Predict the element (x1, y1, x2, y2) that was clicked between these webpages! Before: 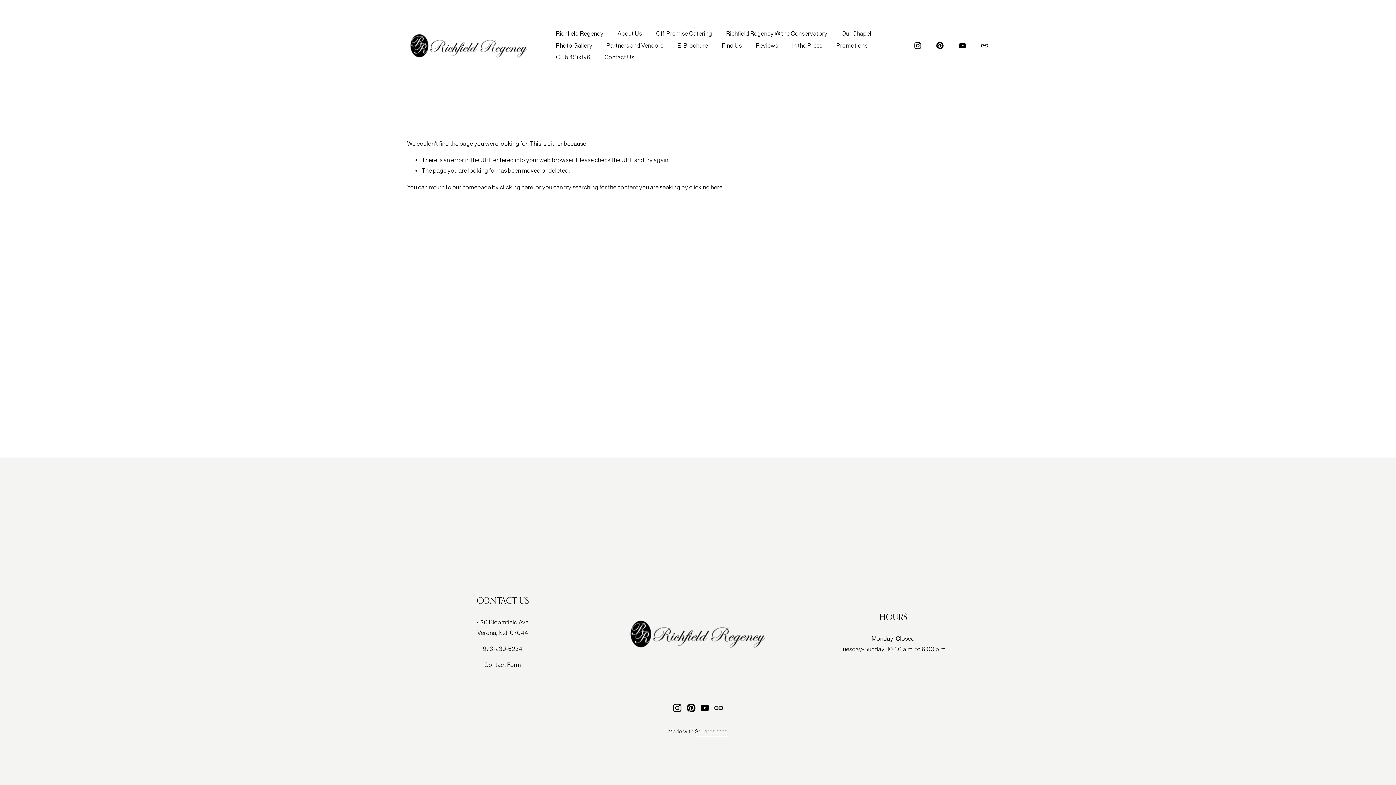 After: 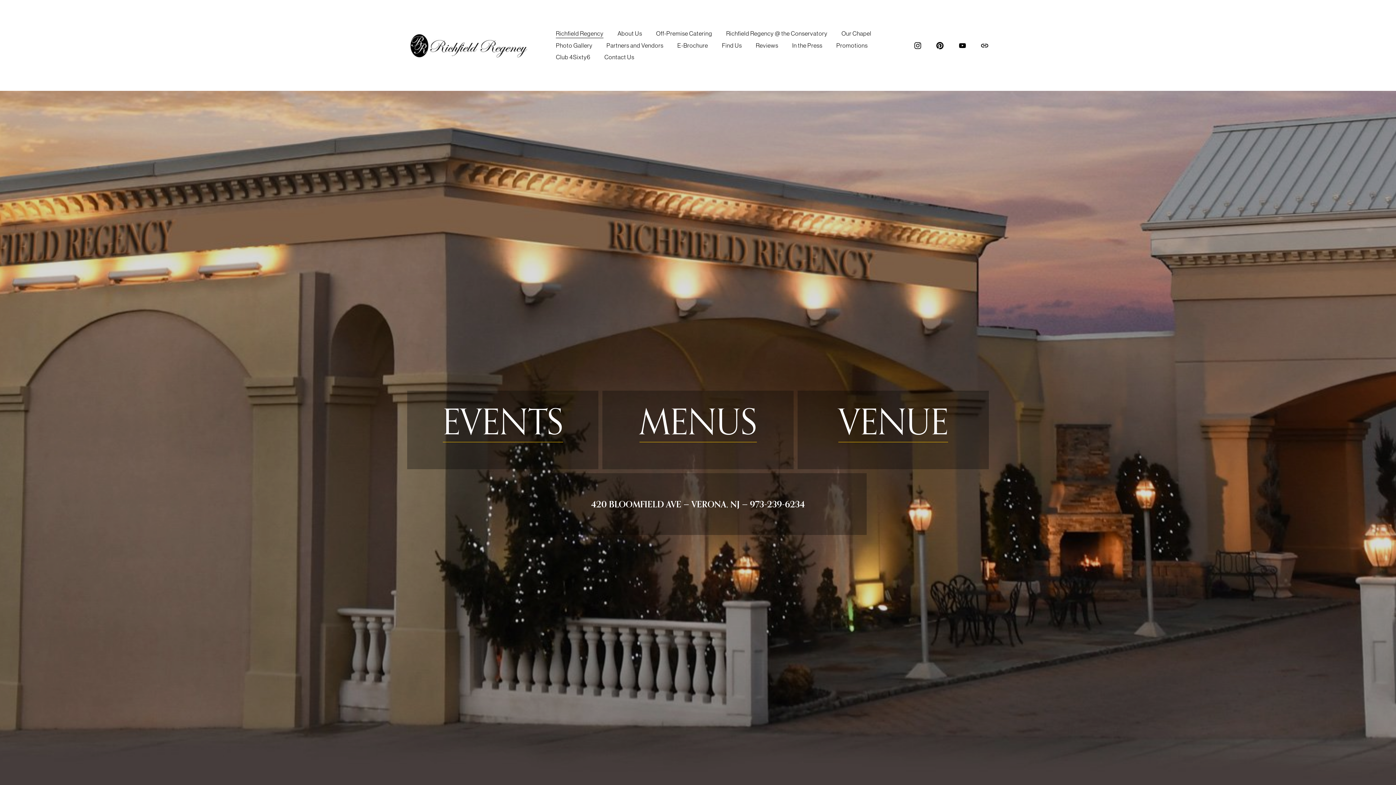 Action: bbox: (407, 32, 530, 58)